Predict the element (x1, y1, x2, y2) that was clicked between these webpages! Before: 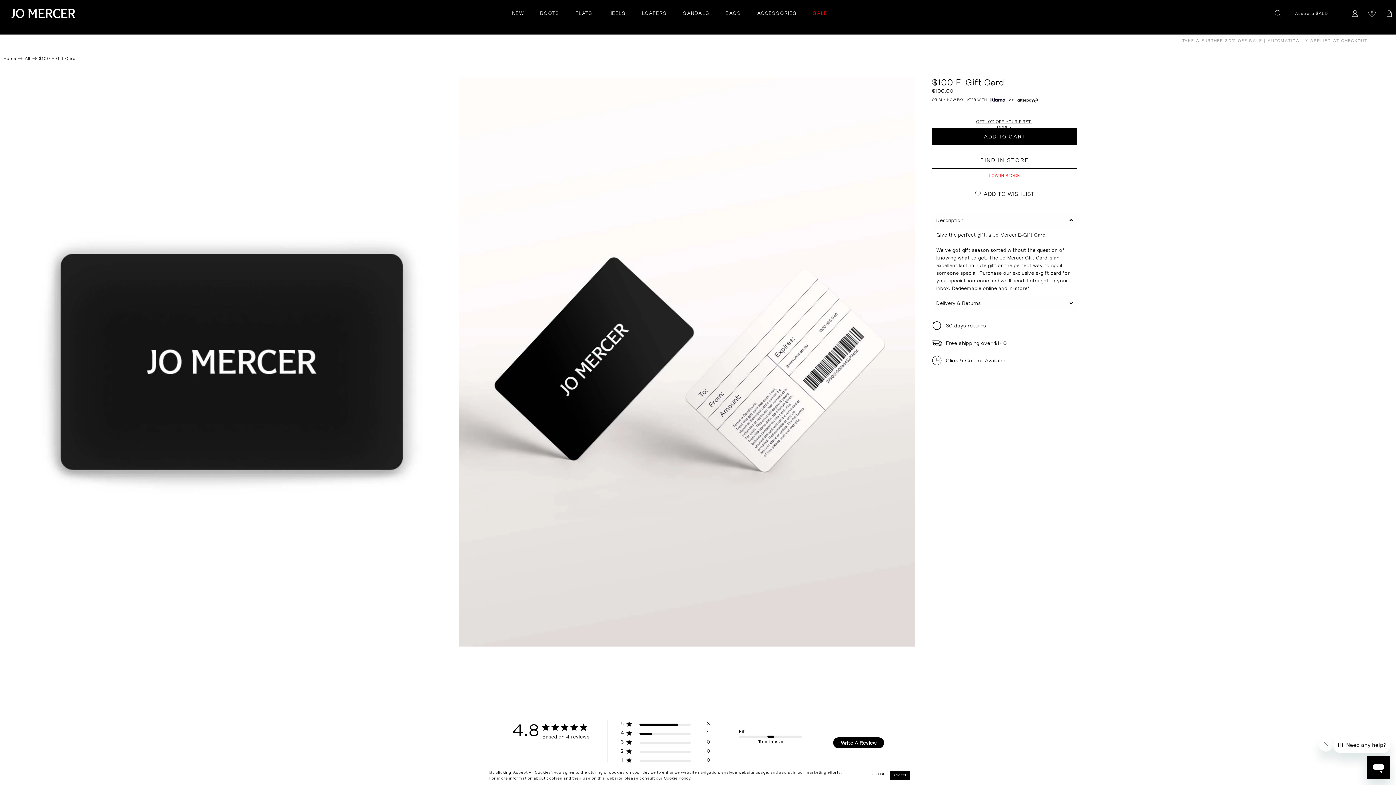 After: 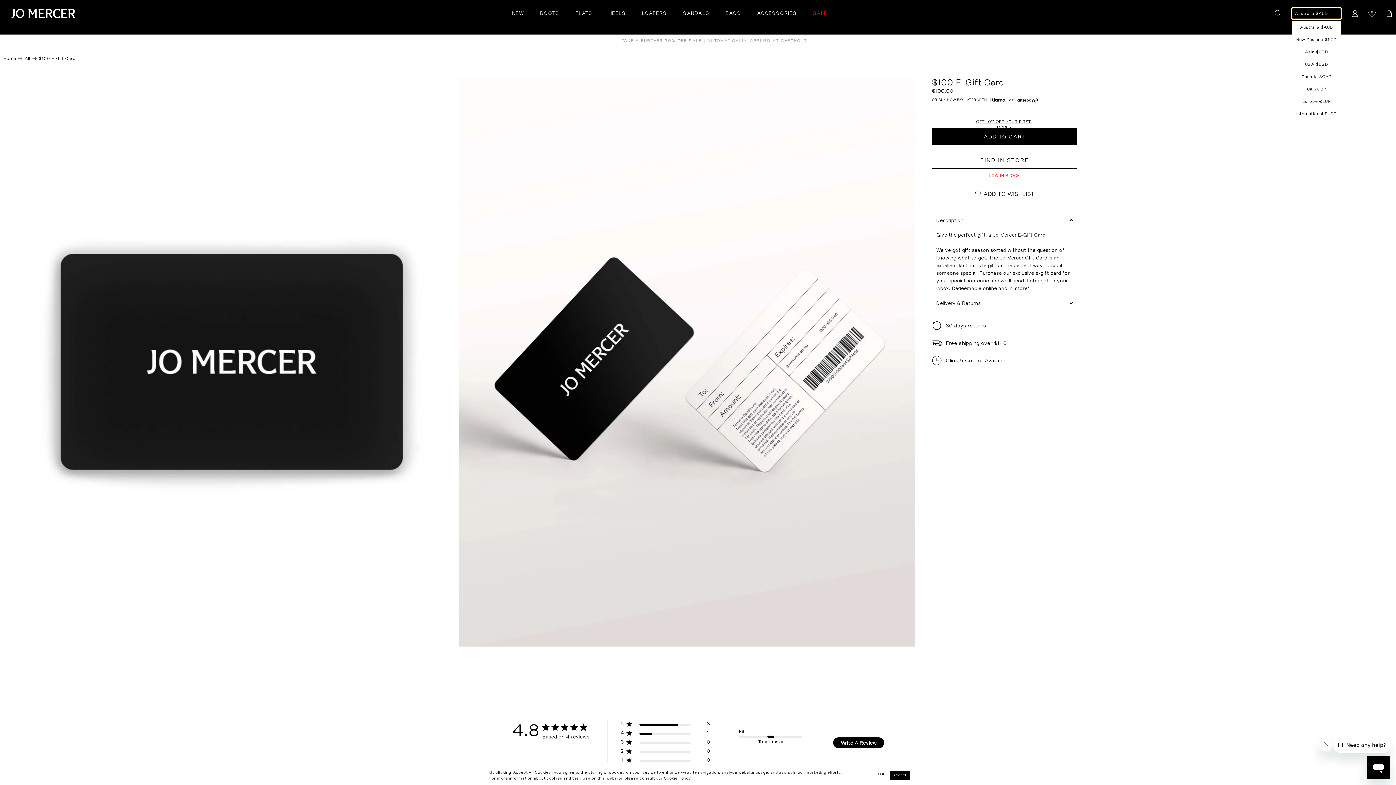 Action: bbox: (1292, 7, 1341, 18) label: Australia $AUD